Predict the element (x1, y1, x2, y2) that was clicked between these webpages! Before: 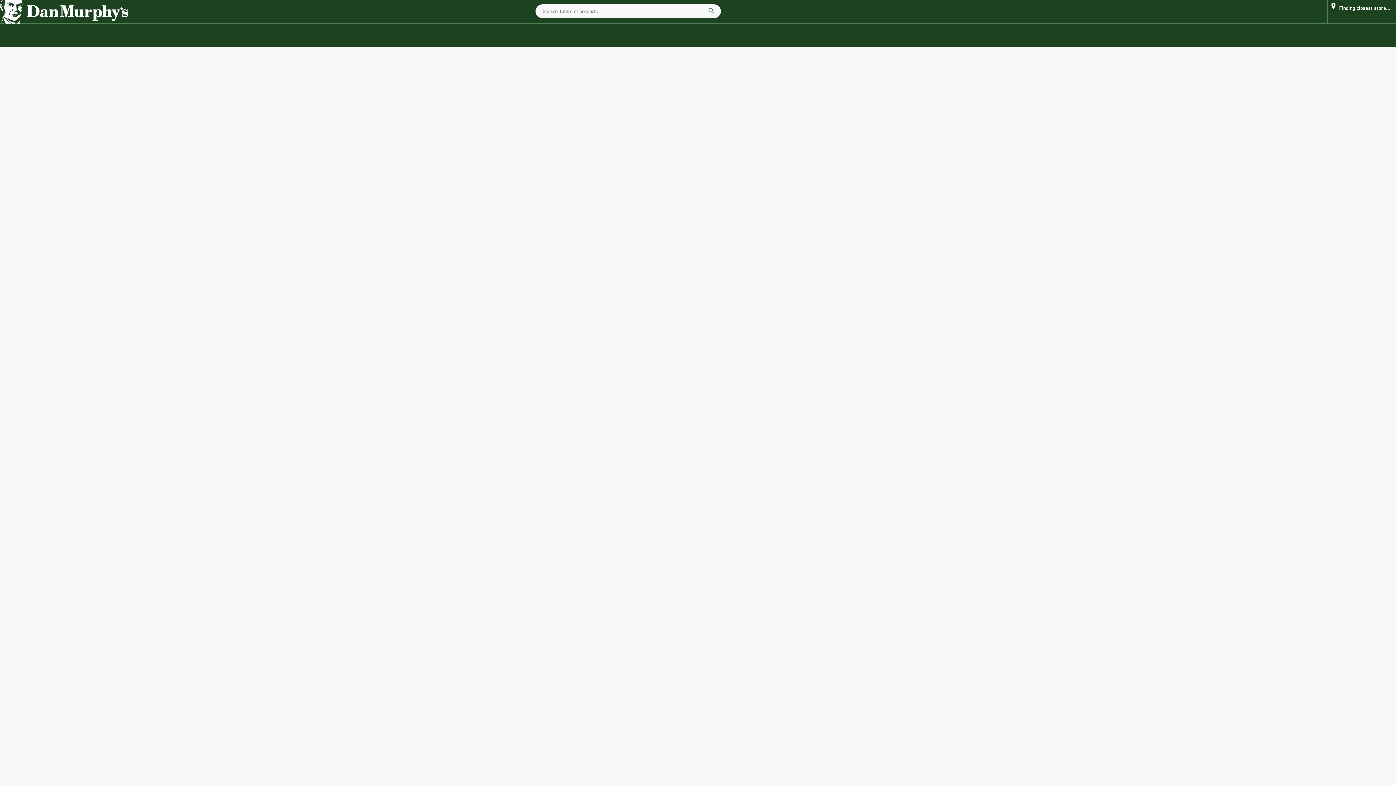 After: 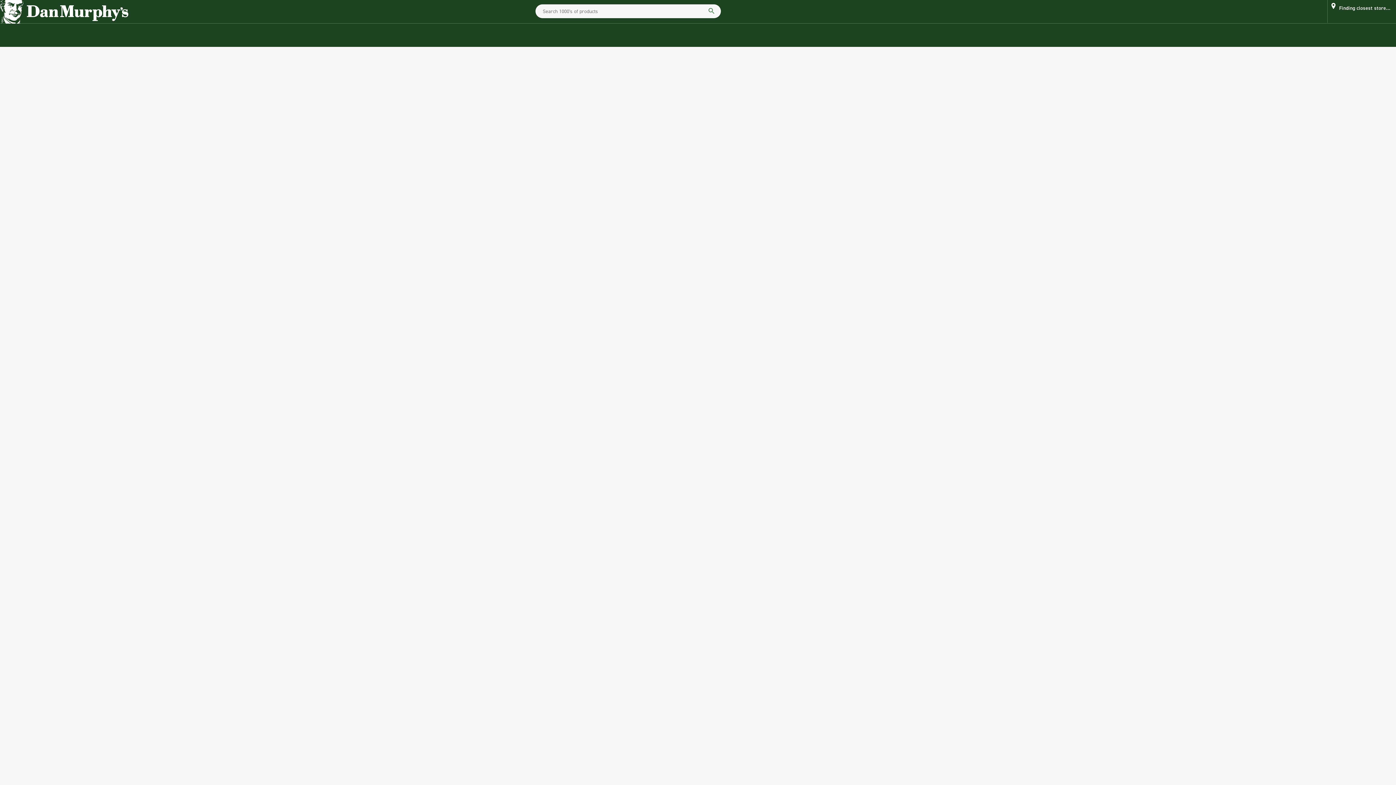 Action: bbox: (0, 0, 128, 23) label: Dan murphy's logo